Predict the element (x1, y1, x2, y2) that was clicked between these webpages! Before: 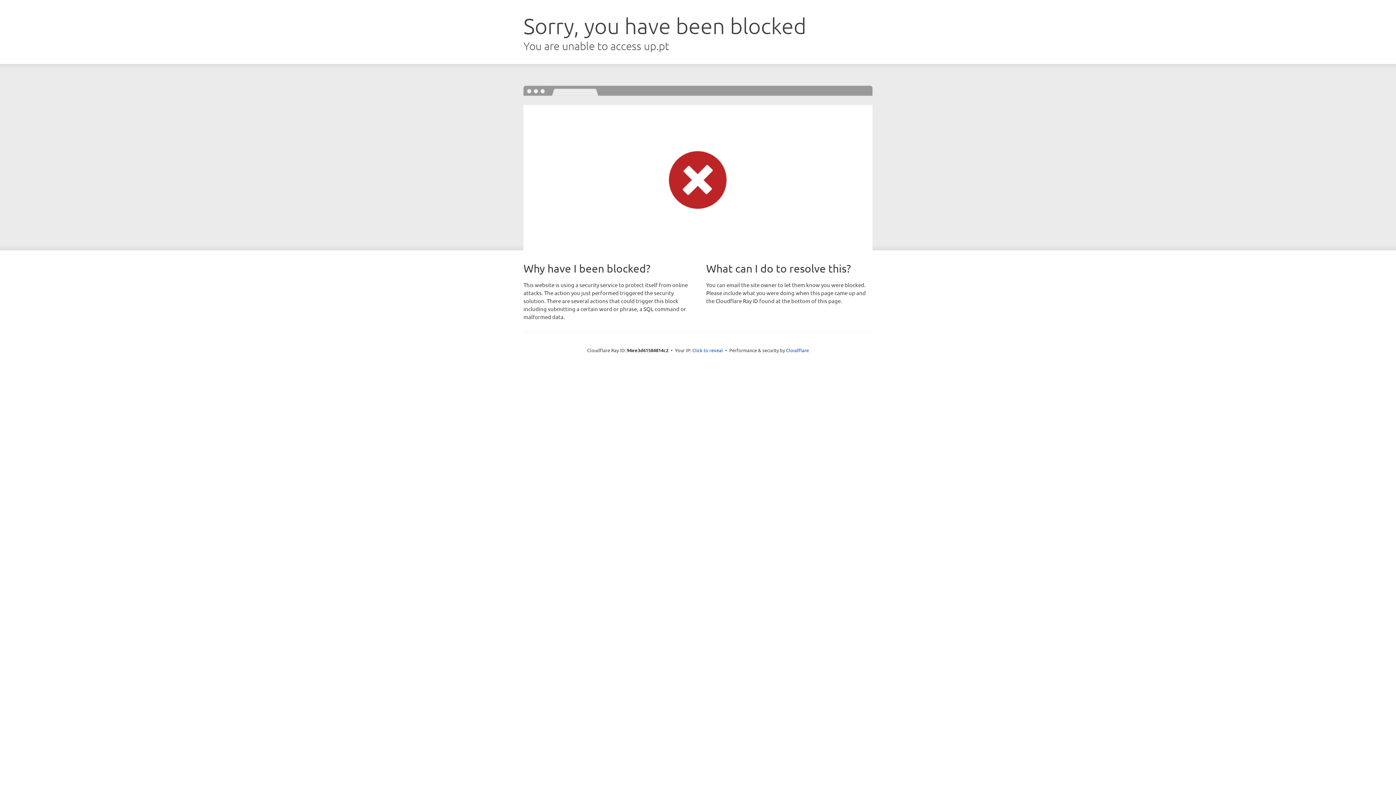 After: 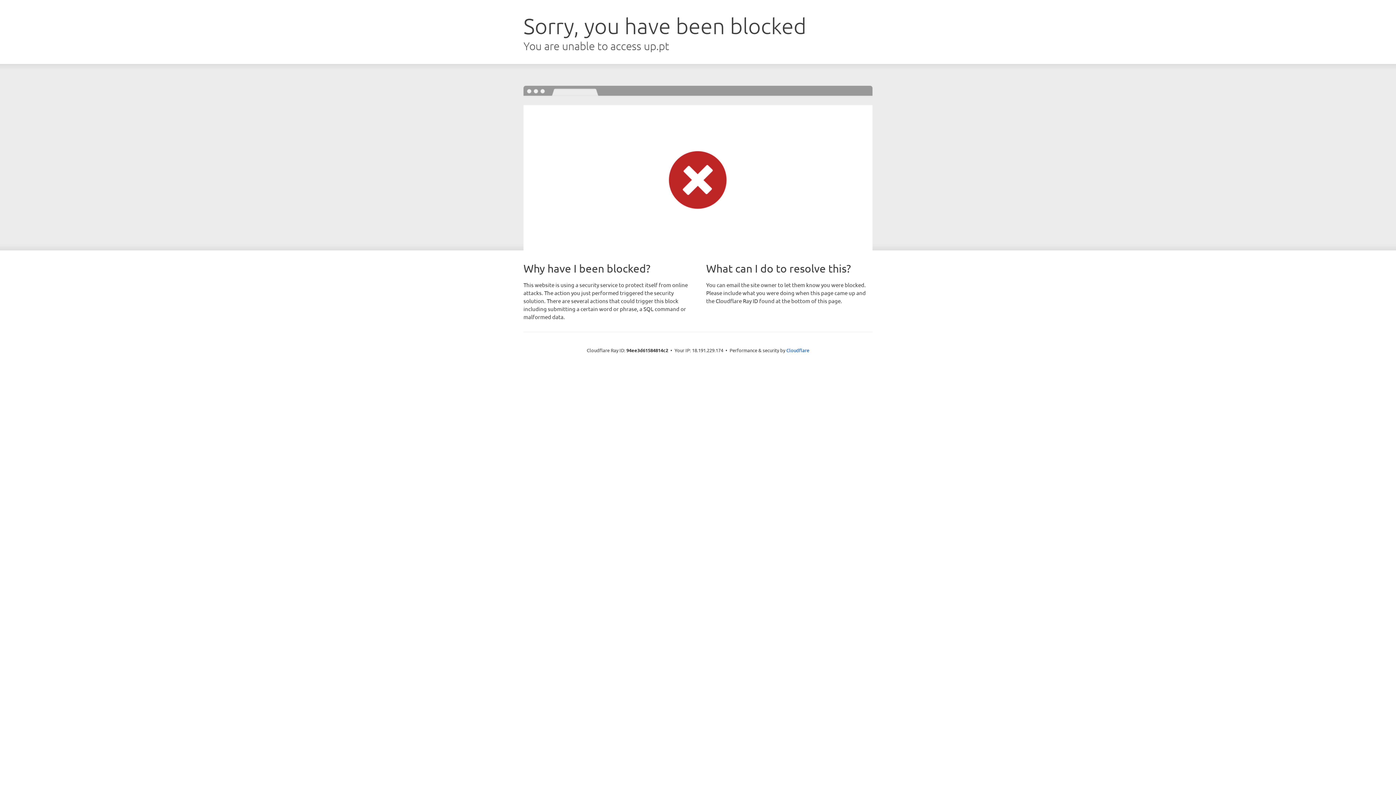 Action: label: Click to reveal bbox: (692, 346, 723, 353)